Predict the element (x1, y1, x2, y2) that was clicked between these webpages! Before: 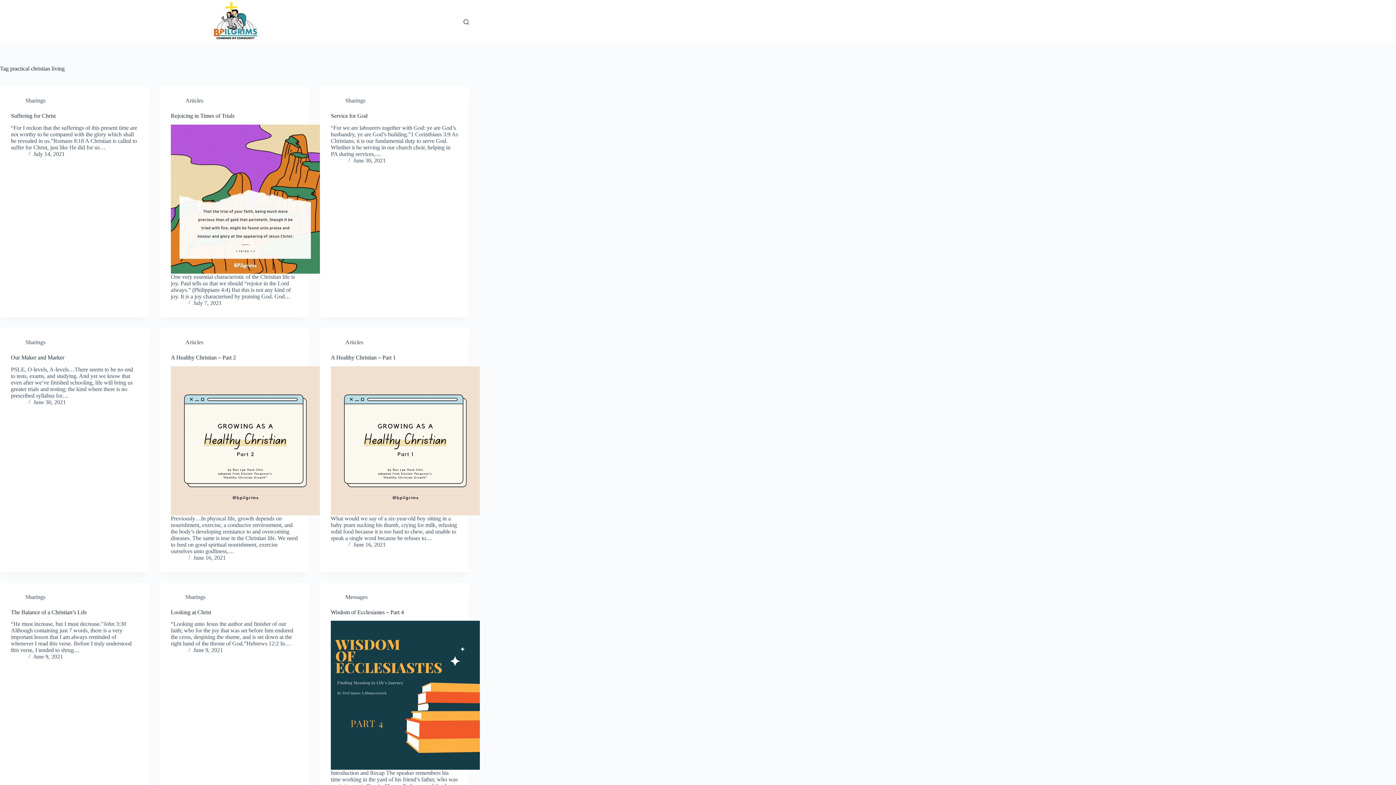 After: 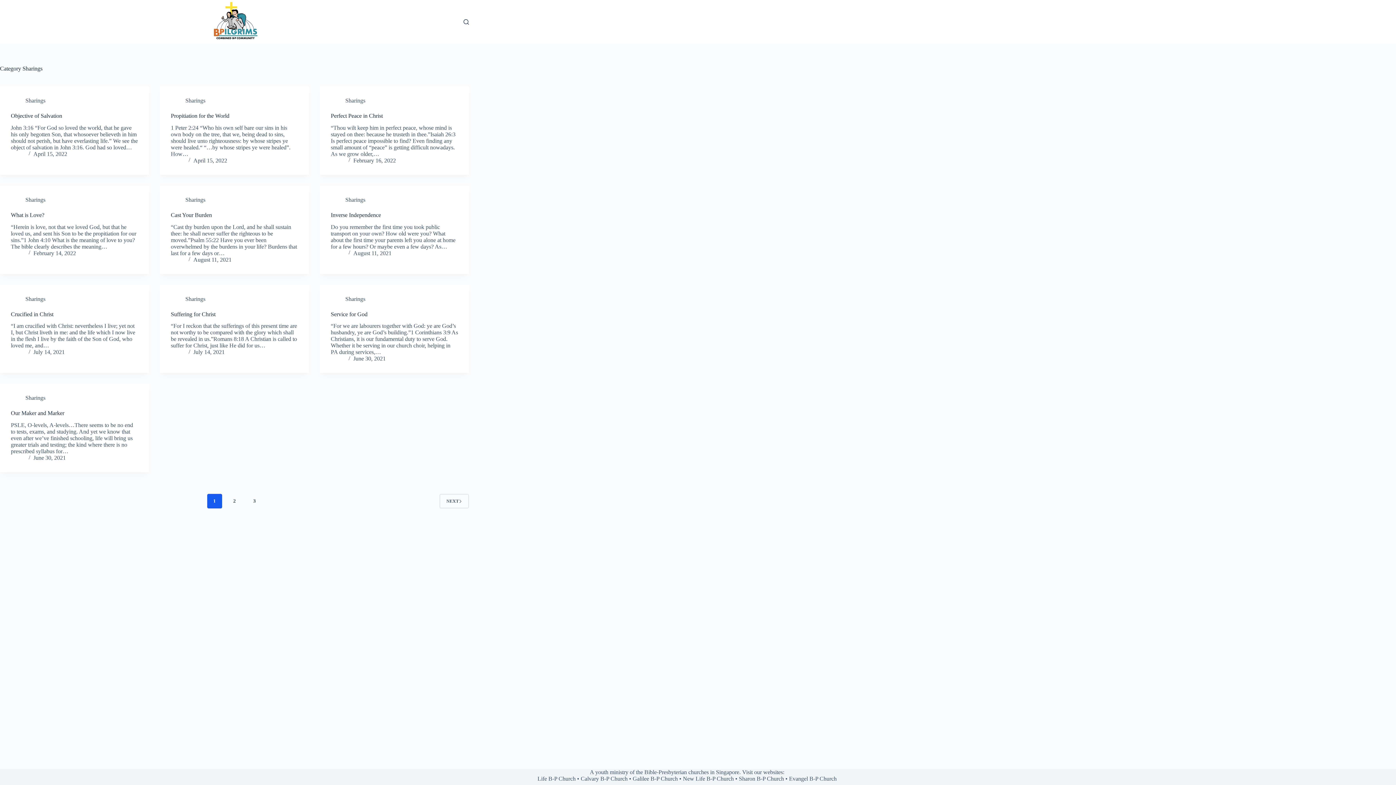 Action: bbox: (25, 594, 45, 600) label: Sharings